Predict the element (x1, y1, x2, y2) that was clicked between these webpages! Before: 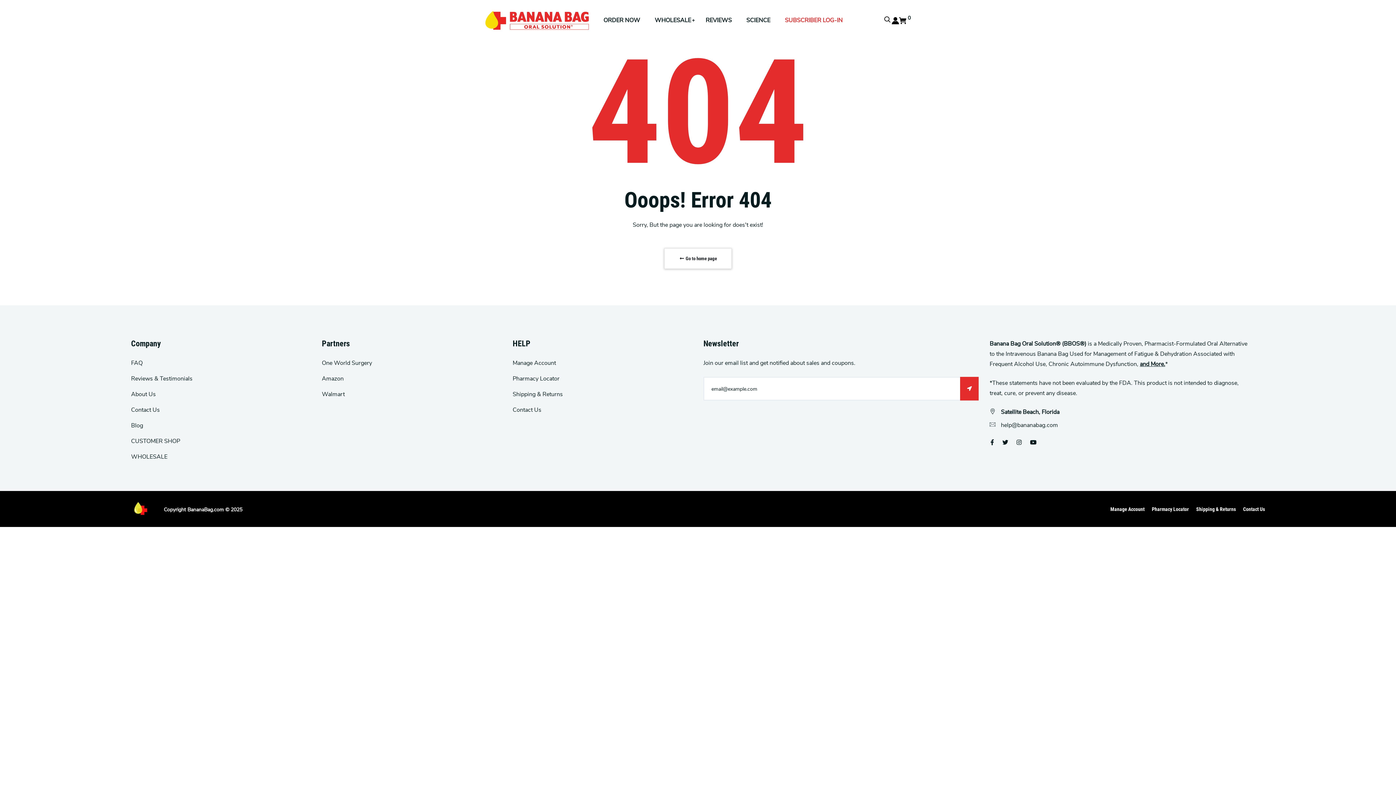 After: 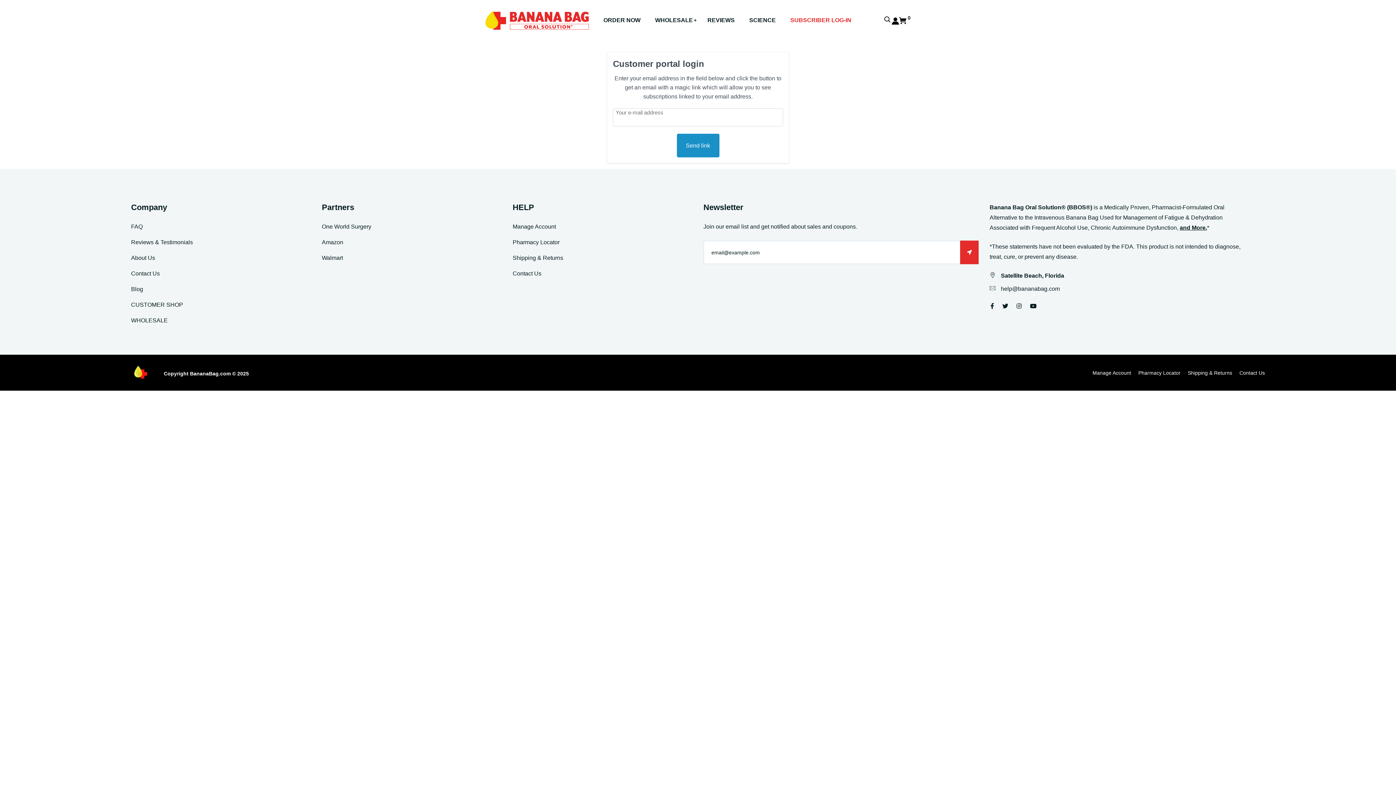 Action: bbox: (781, 8, 846, 32) label: SUBSCRIBER LOG-IN